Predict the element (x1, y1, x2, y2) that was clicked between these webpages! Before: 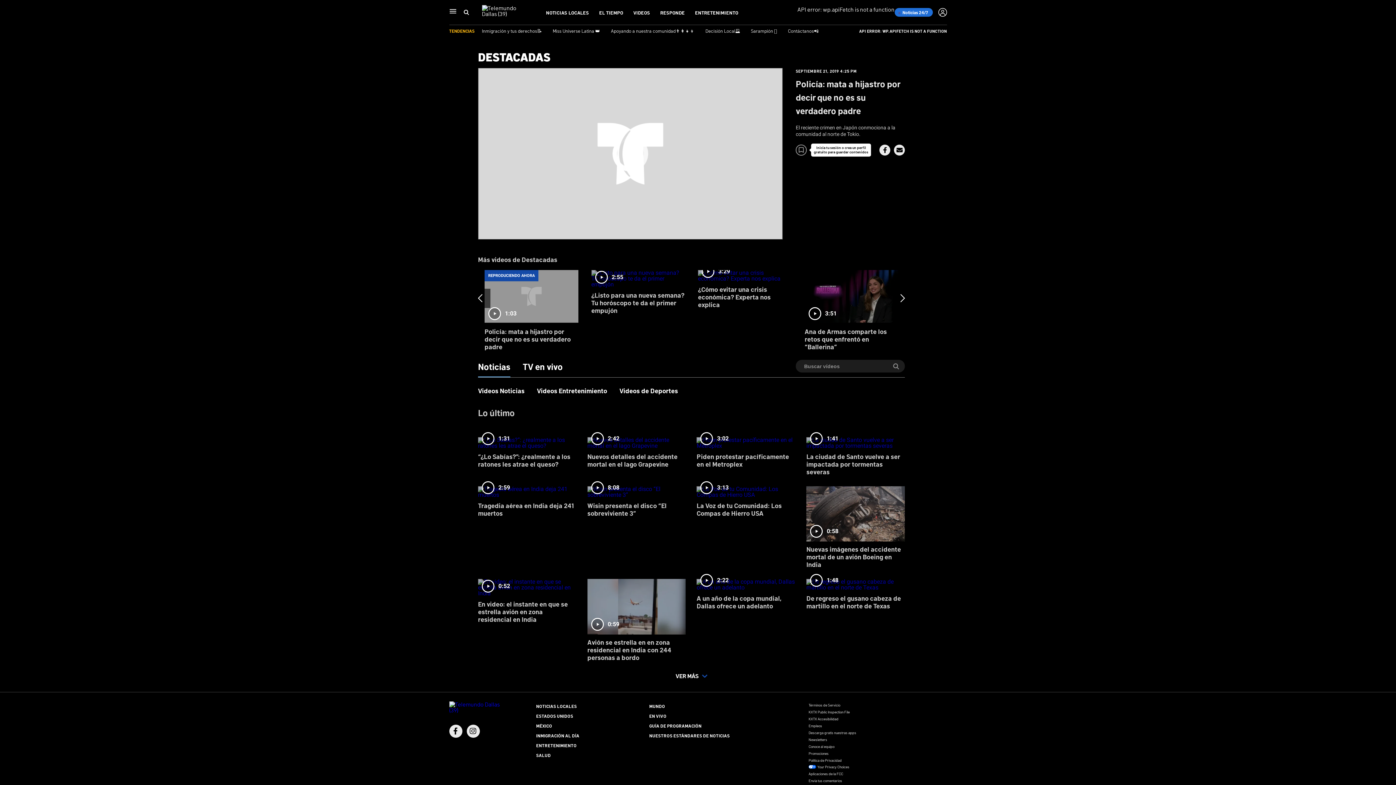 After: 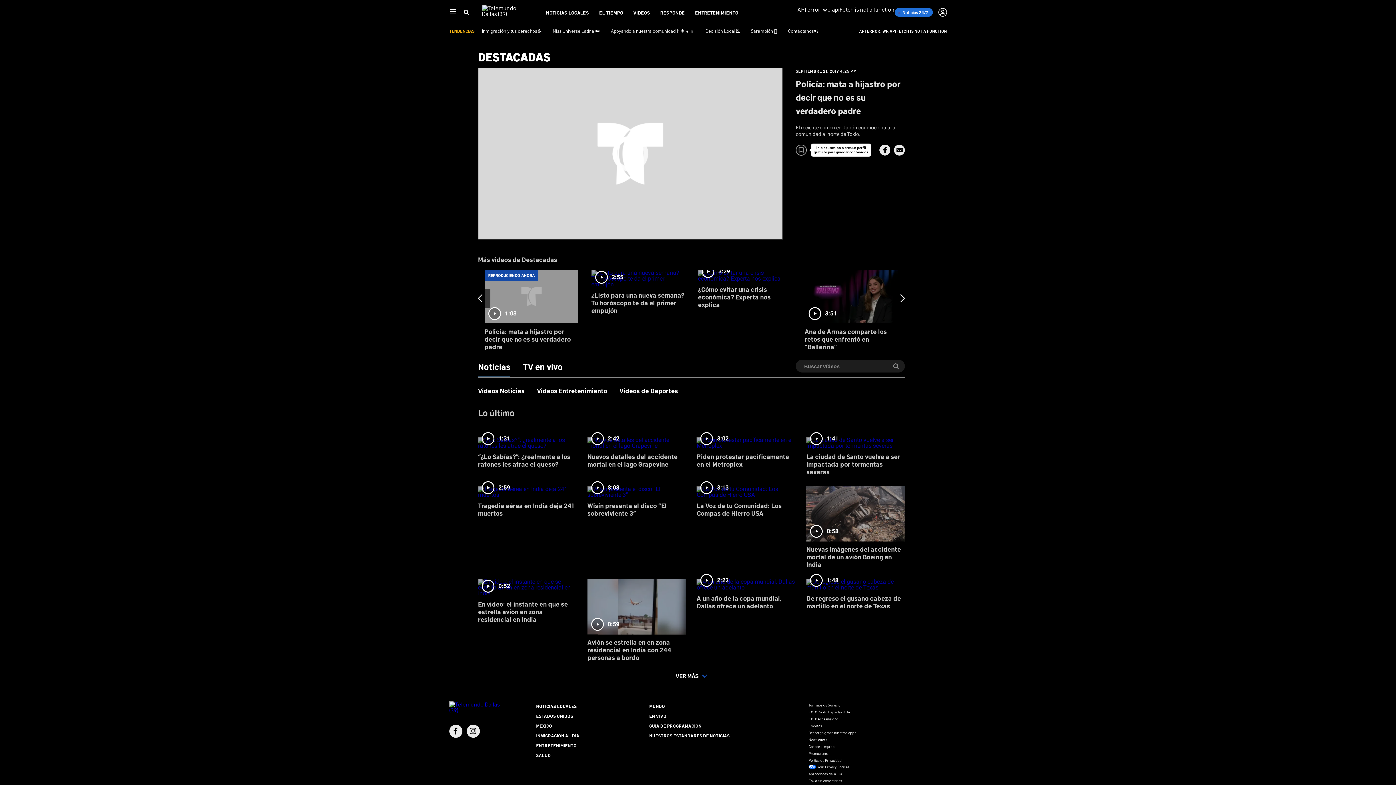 Action: label: Share Button bbox: (879, 144, 890, 155)